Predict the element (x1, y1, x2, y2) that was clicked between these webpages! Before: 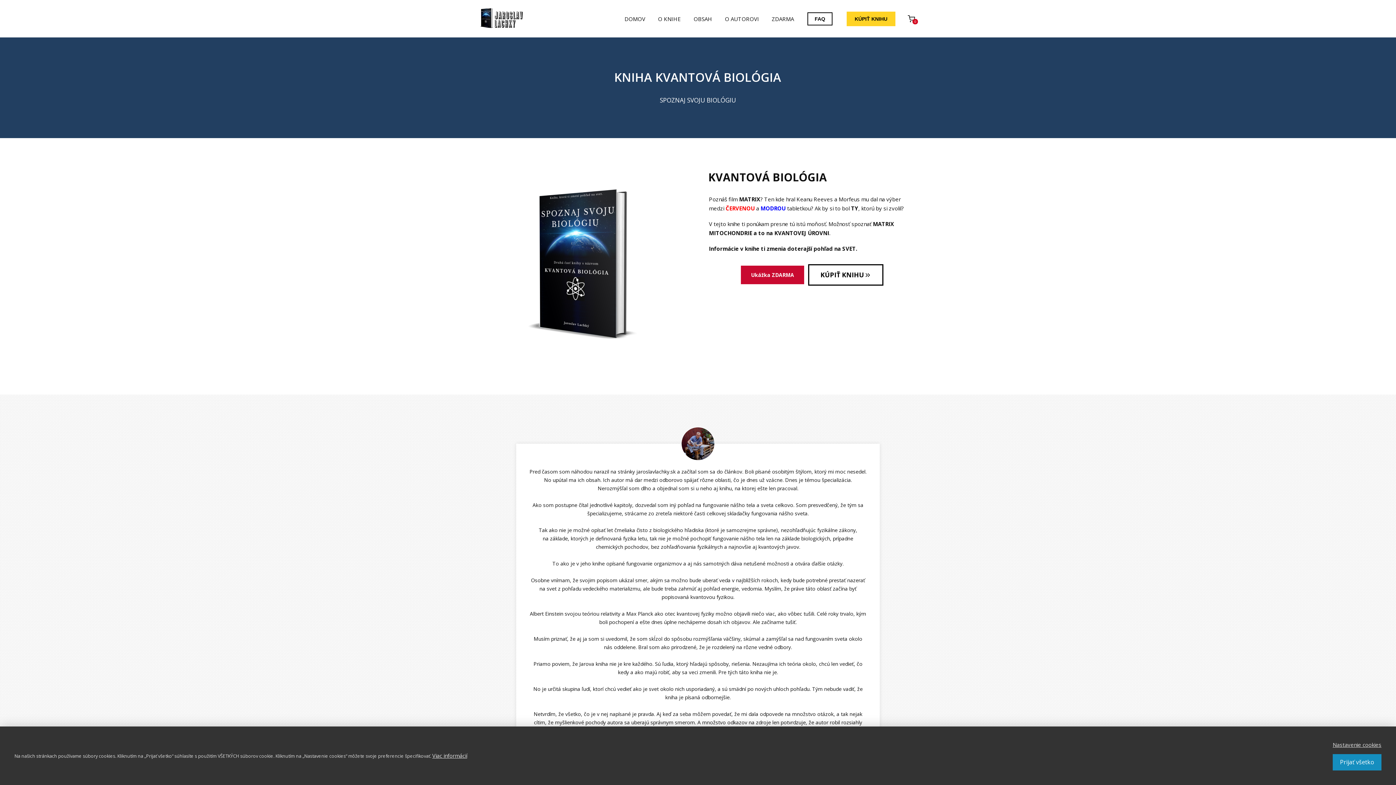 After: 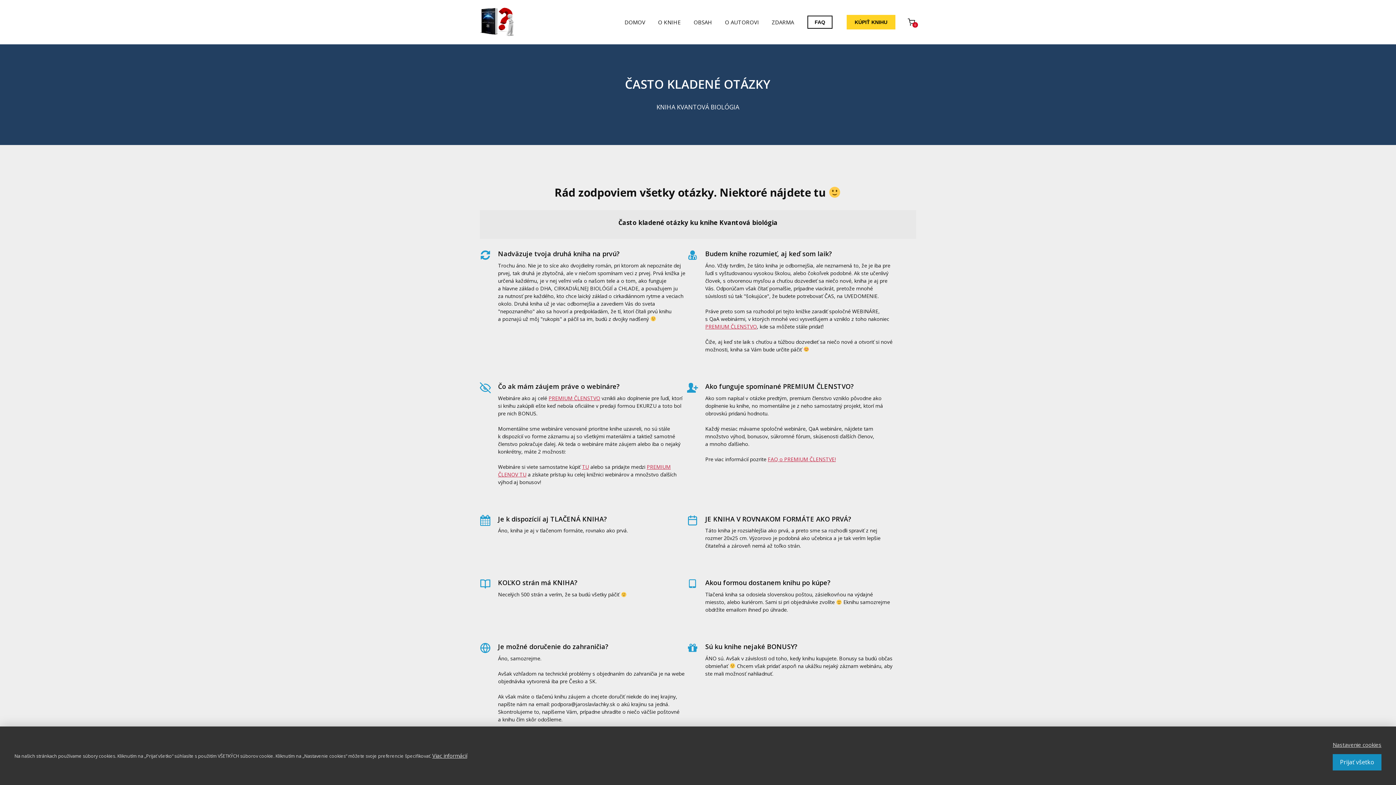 Action: bbox: (806, 7, 833, 30) label: FAQ